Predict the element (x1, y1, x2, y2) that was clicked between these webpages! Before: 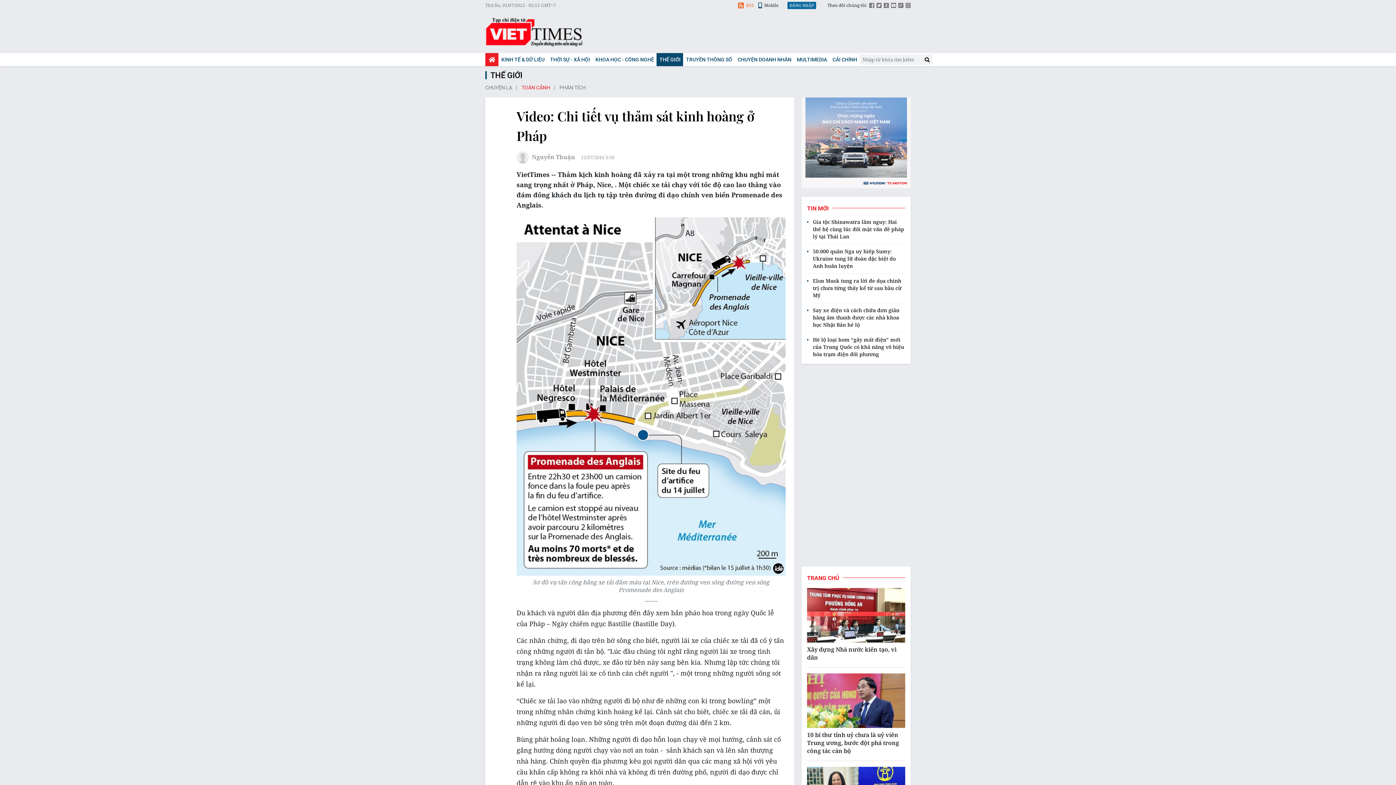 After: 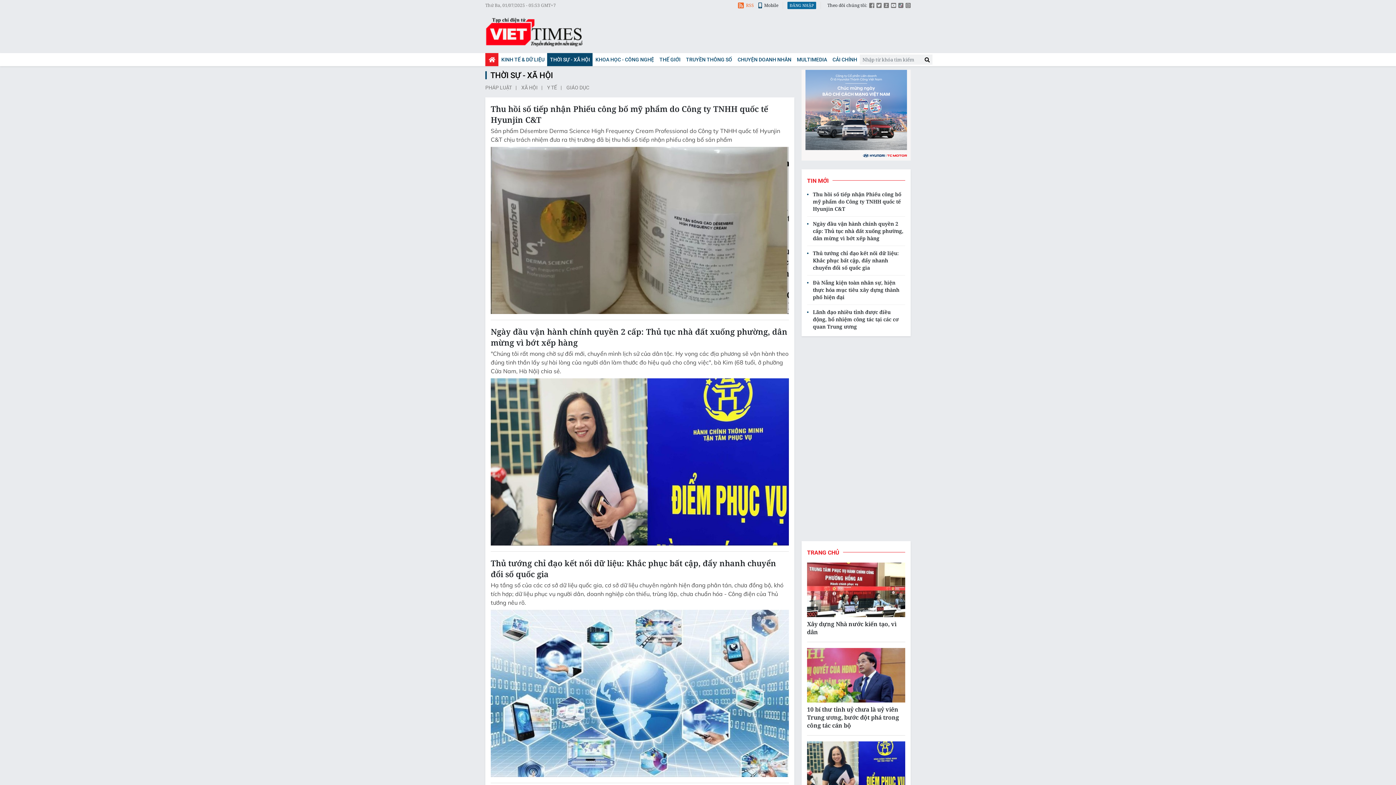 Action: label: THỜI SỰ - XÃ HỘI bbox: (547, 53, 592, 66)